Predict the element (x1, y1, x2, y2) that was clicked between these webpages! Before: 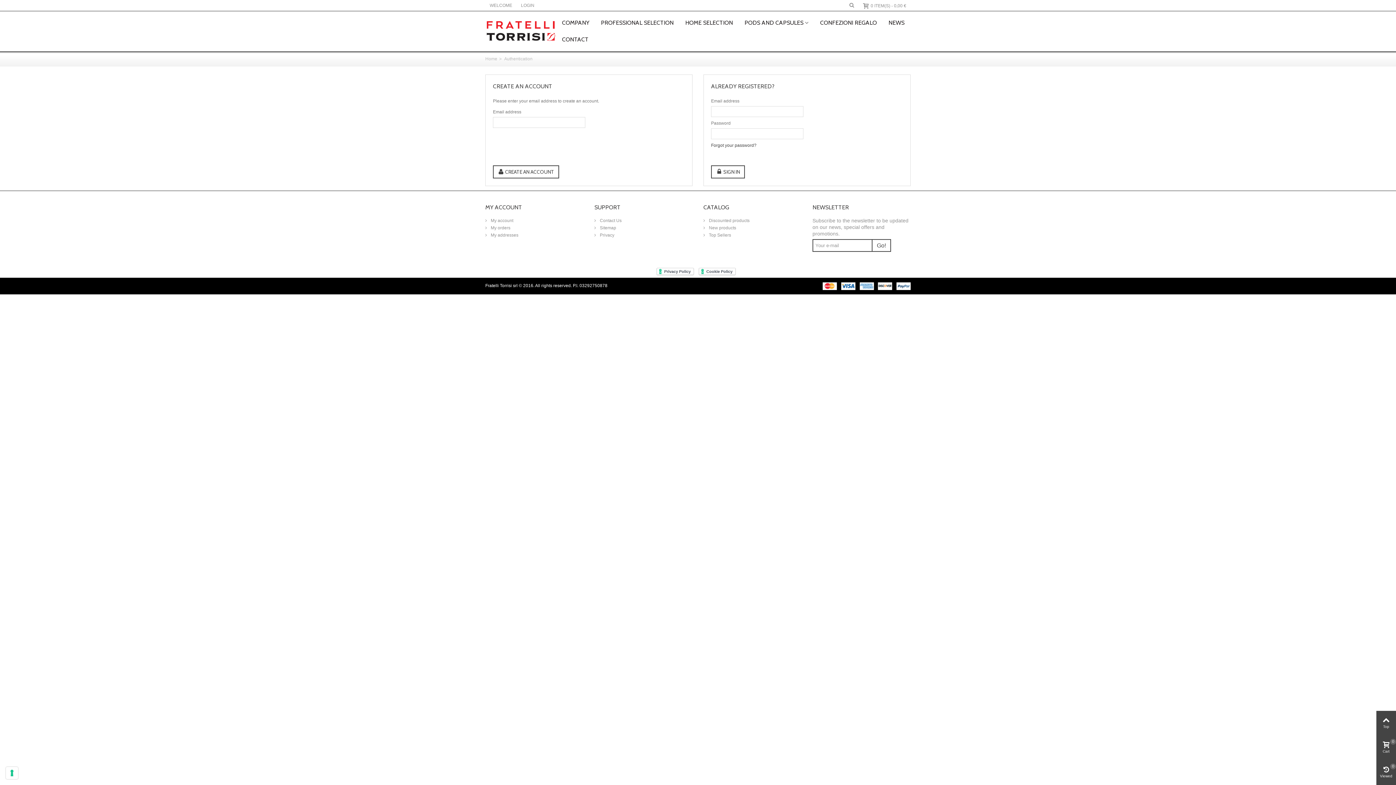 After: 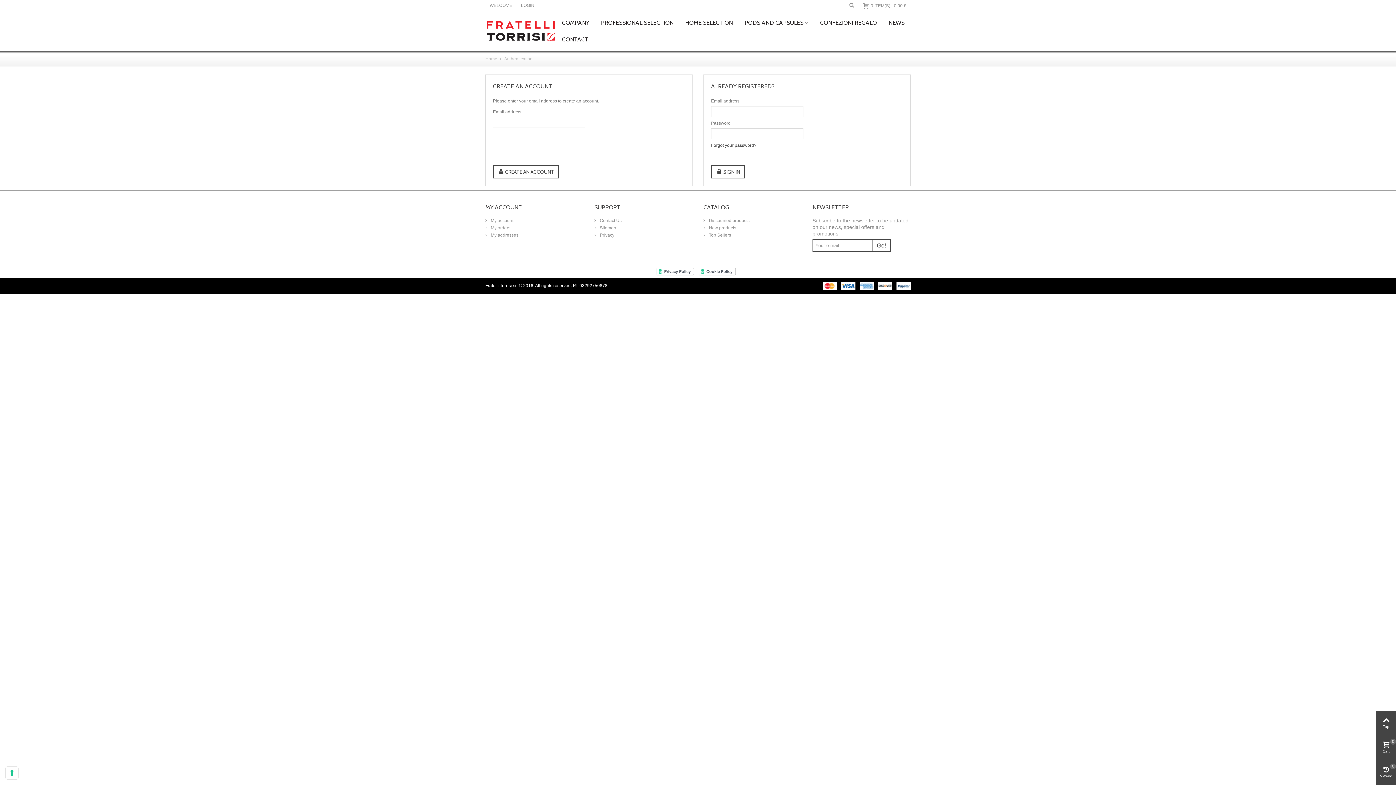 Action: bbox: (485, 231, 583, 239) label:  My addresses